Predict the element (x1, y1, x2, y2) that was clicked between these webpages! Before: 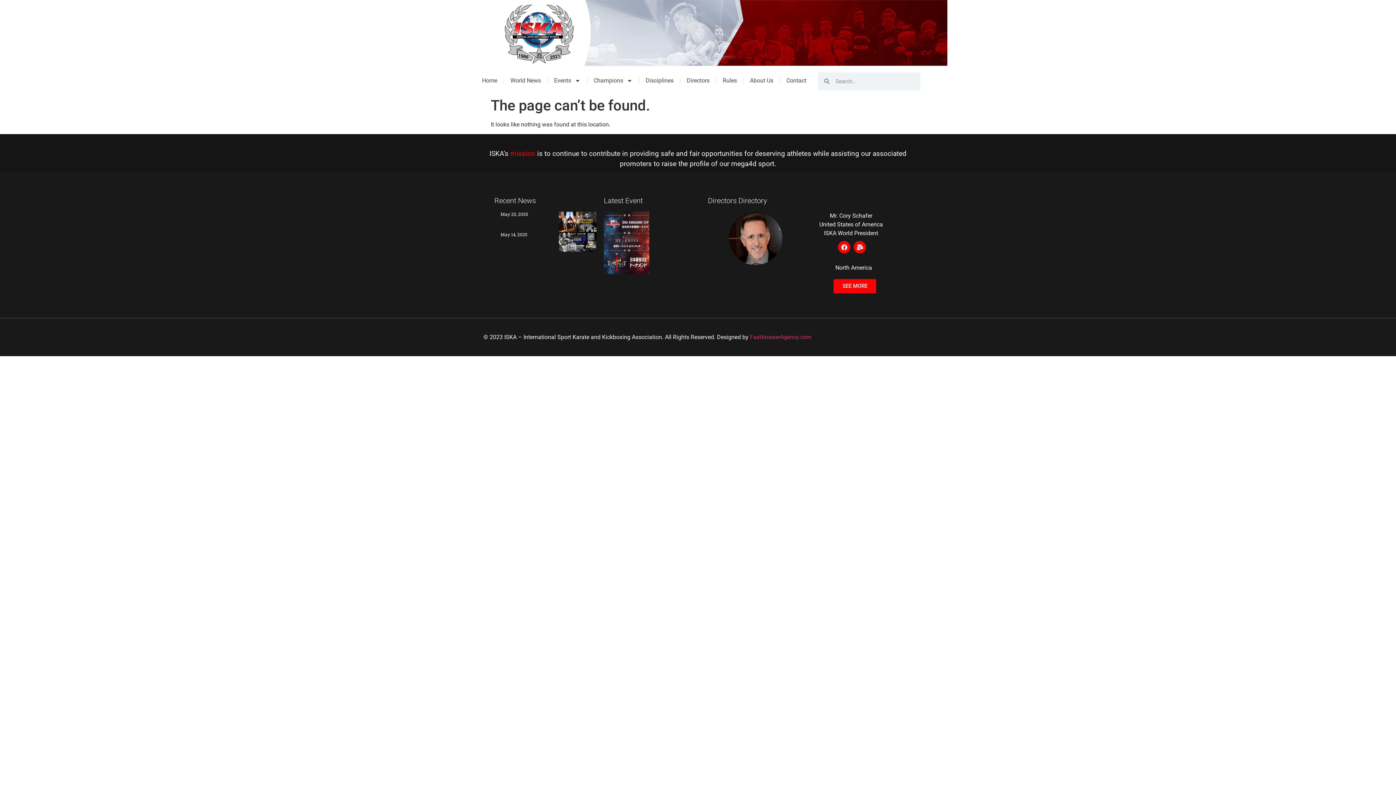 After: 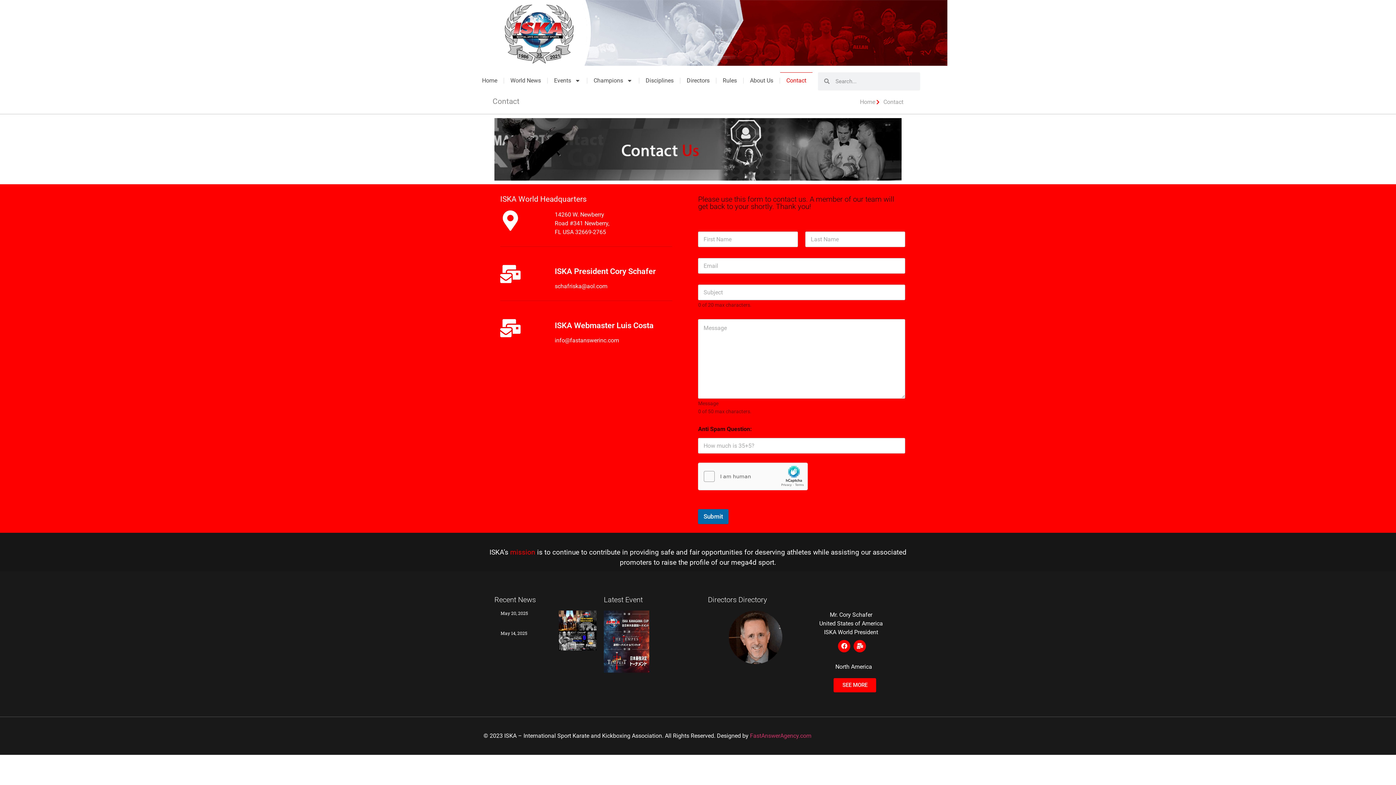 Action: bbox: (780, 72, 812, 88) label: Contact